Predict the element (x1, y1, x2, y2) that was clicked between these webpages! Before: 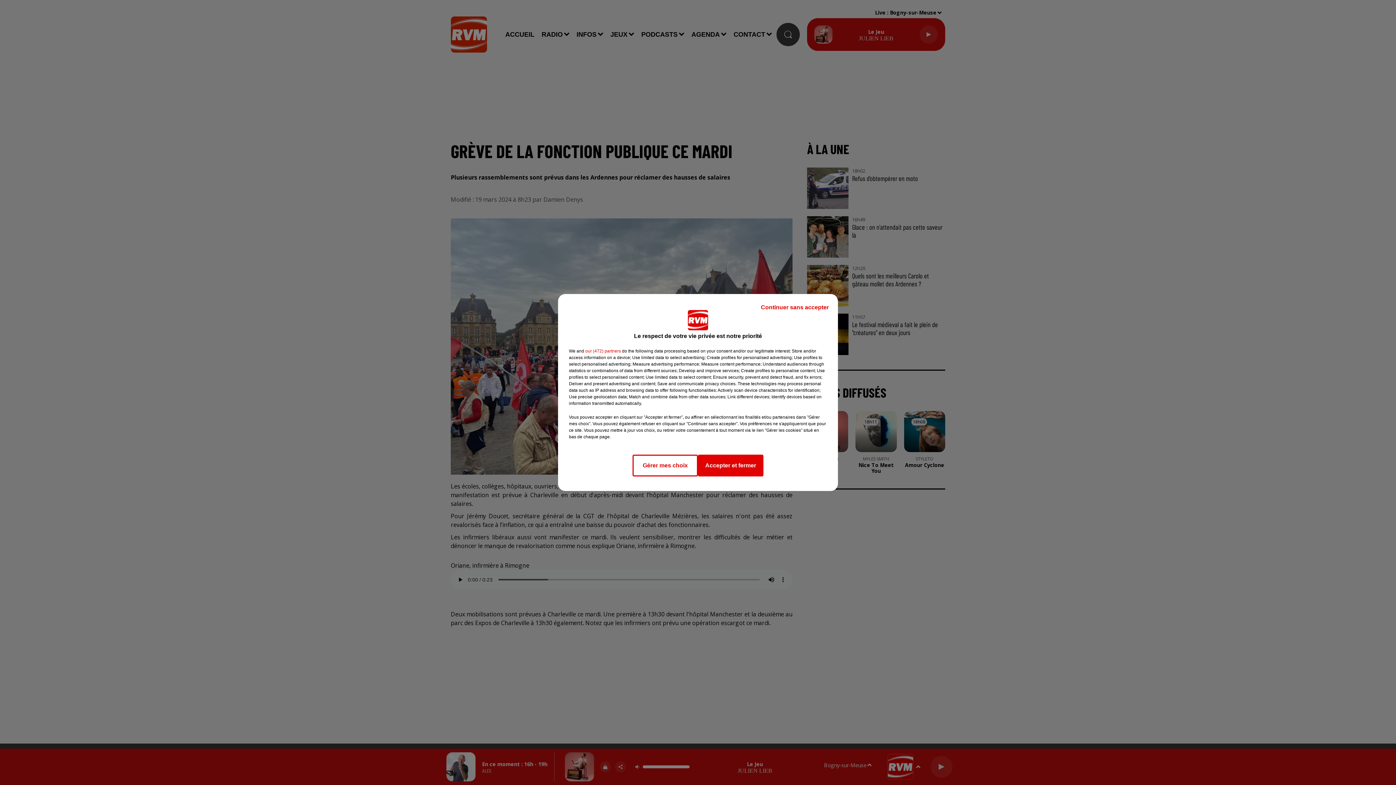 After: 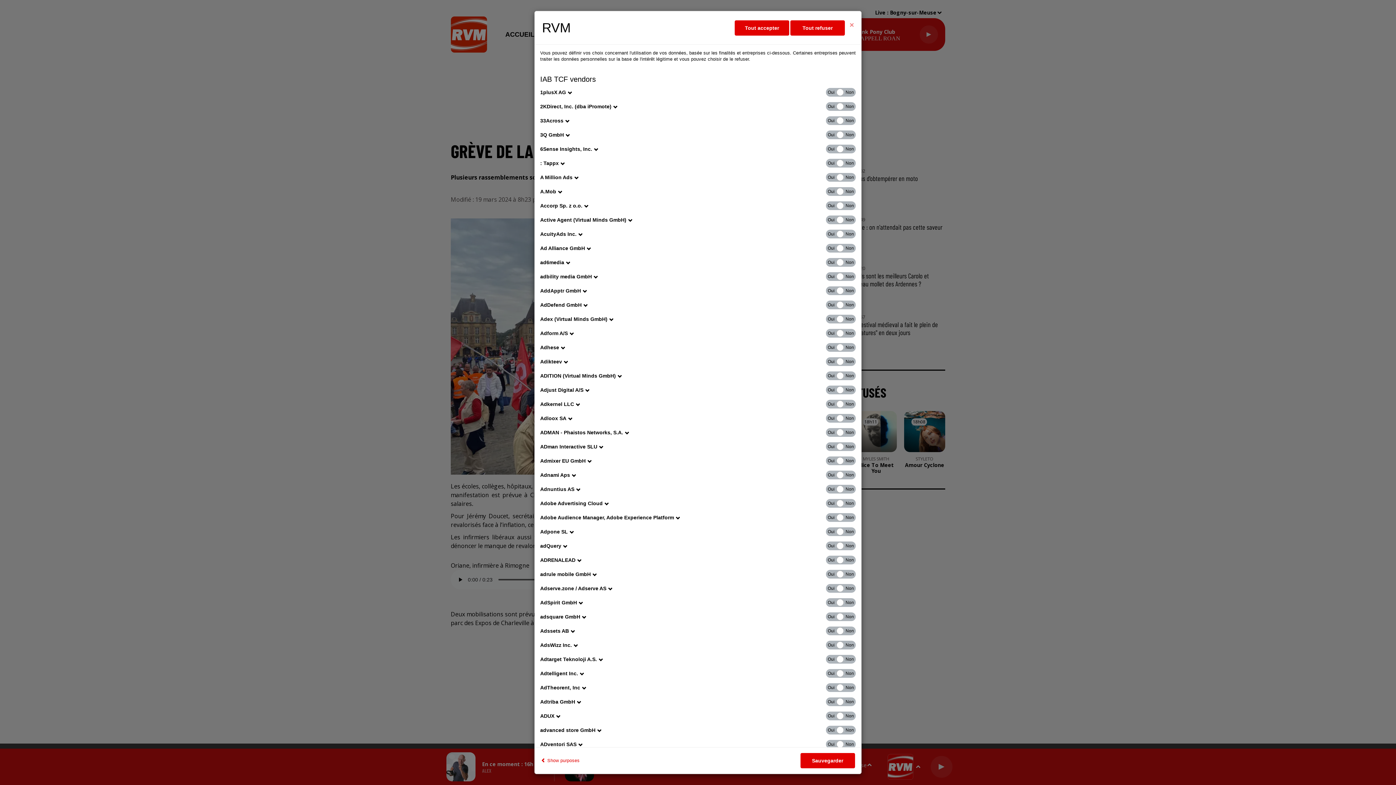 Action: label: show vendors bbox: (585, 348, 621, 354)